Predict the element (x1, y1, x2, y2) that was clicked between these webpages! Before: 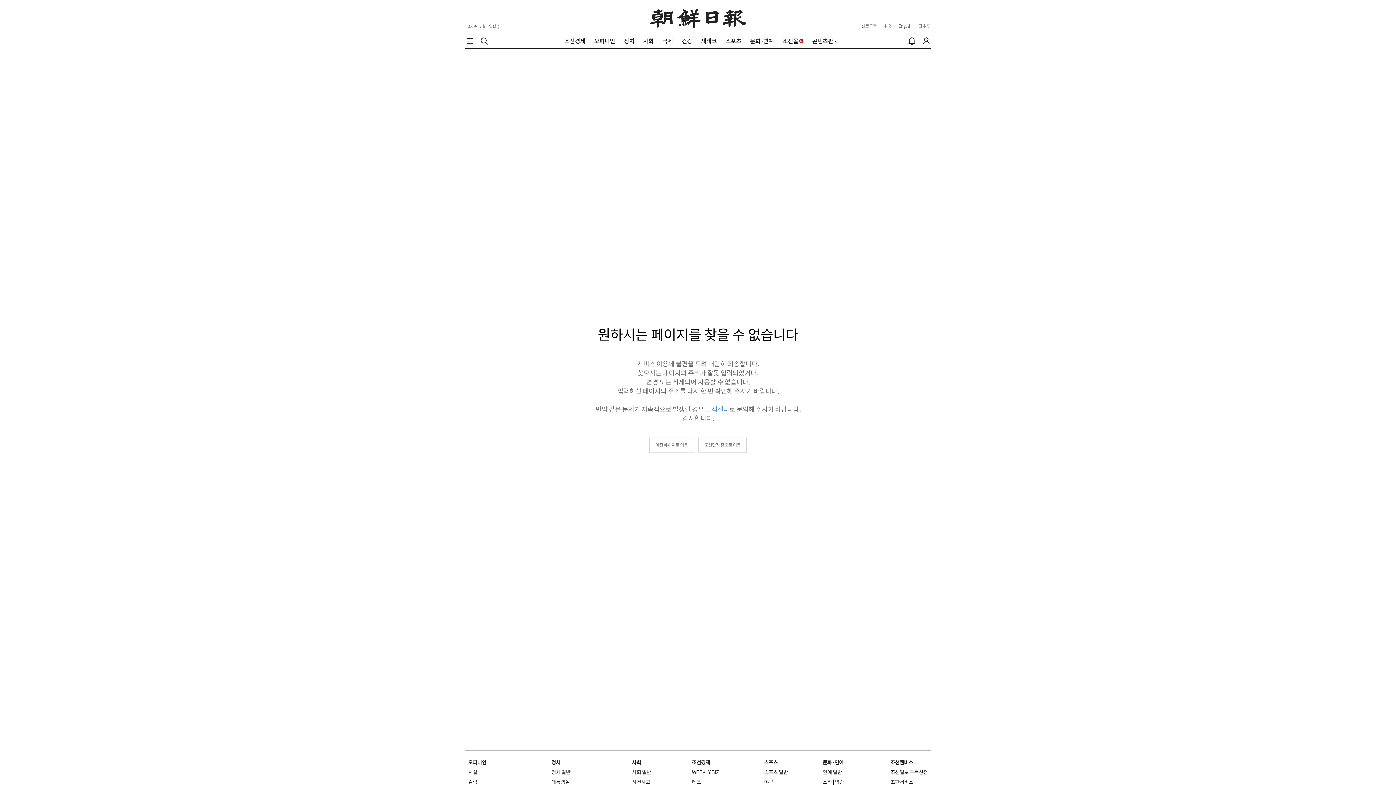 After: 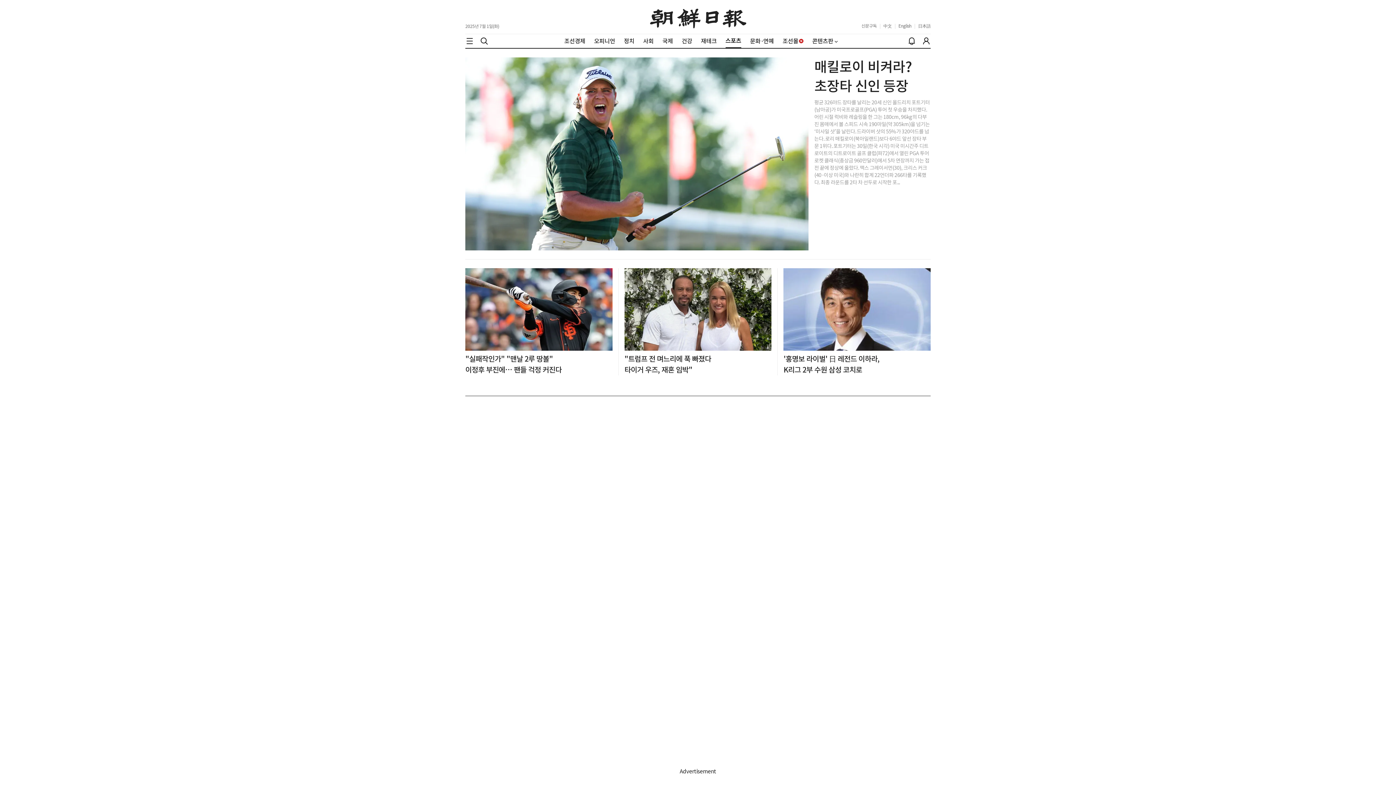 Action: bbox: (764, 759, 778, 766) label: 스포츠